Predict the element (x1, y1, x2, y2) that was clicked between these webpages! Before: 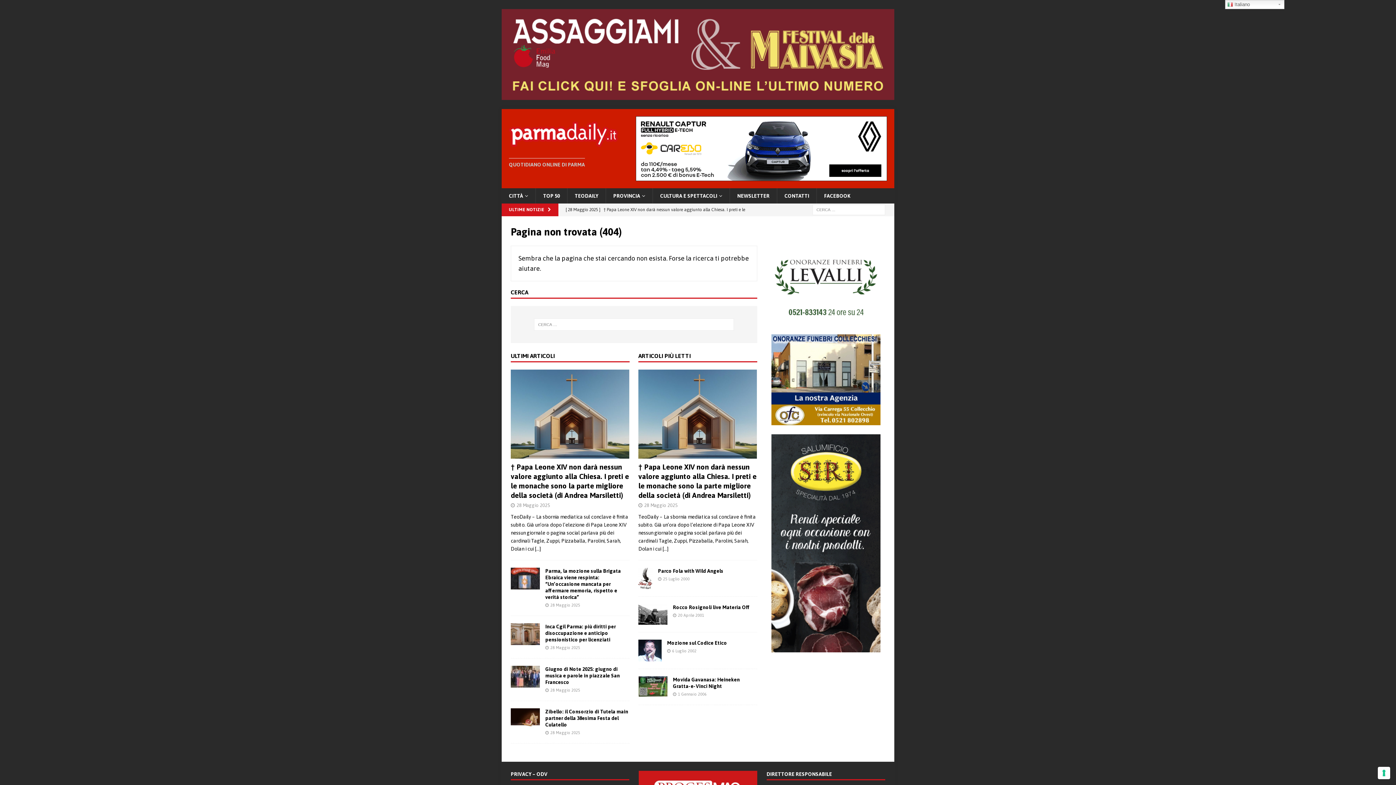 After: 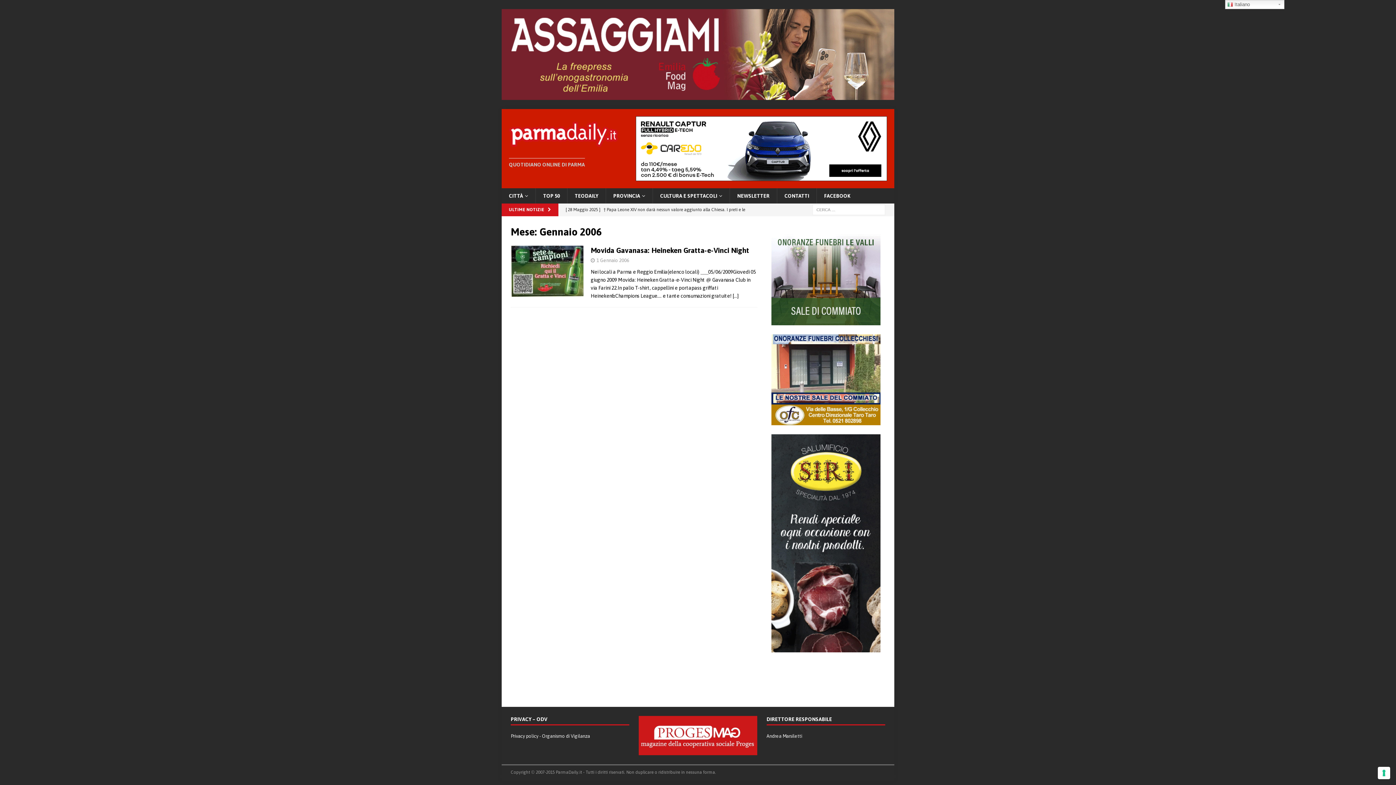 Action: bbox: (678, 692, 706, 696) label: 1 Gennaio 2006